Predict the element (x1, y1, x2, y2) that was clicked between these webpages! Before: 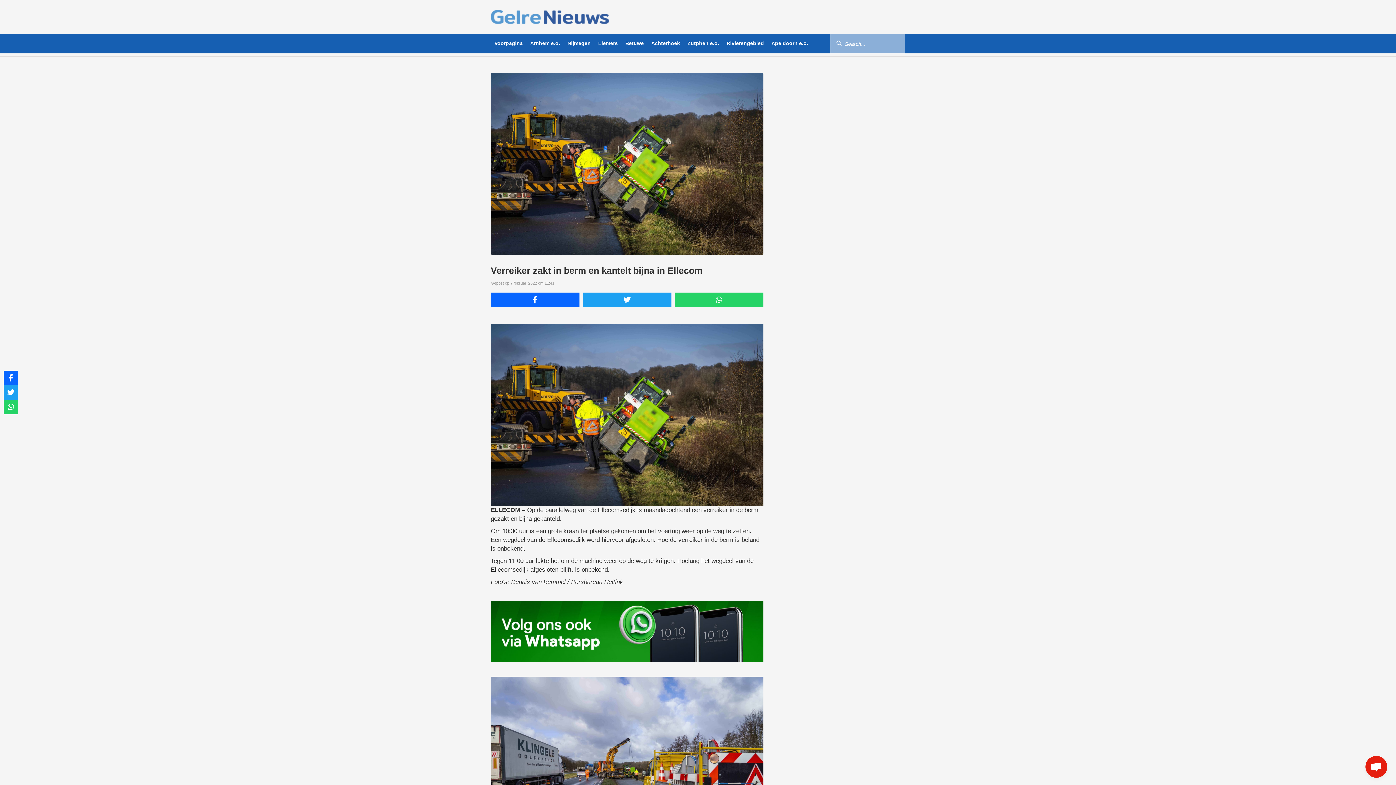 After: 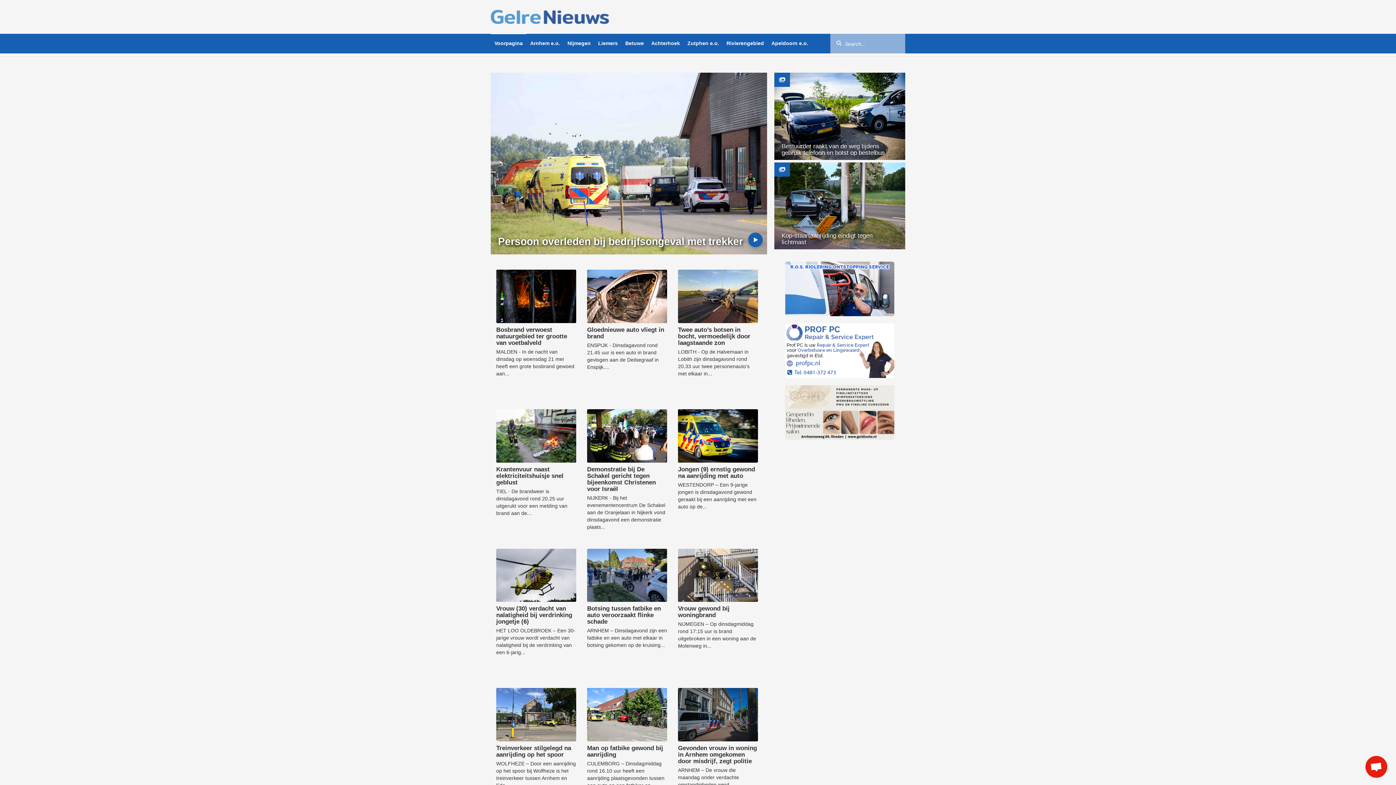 Action: bbox: (490, 33, 526, 53) label: Voorpagina